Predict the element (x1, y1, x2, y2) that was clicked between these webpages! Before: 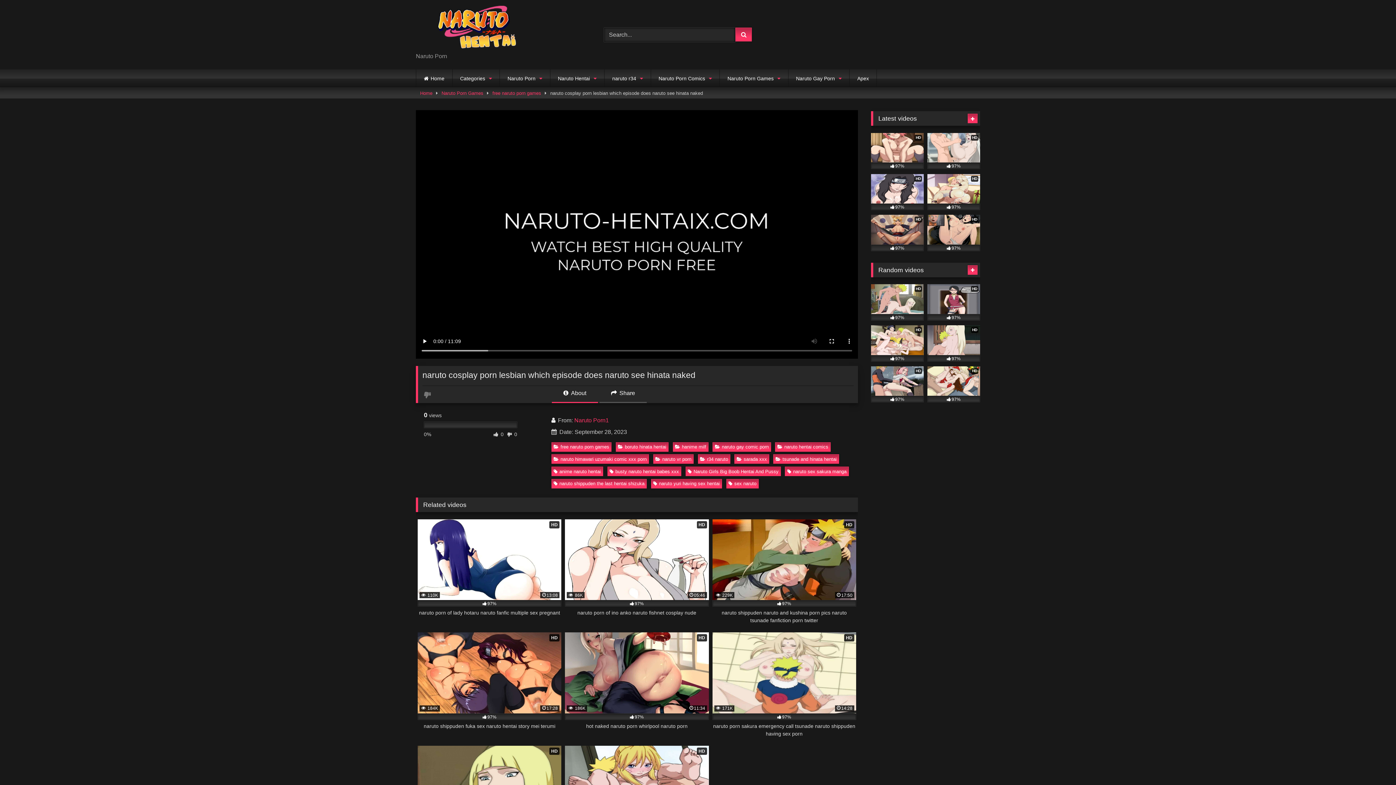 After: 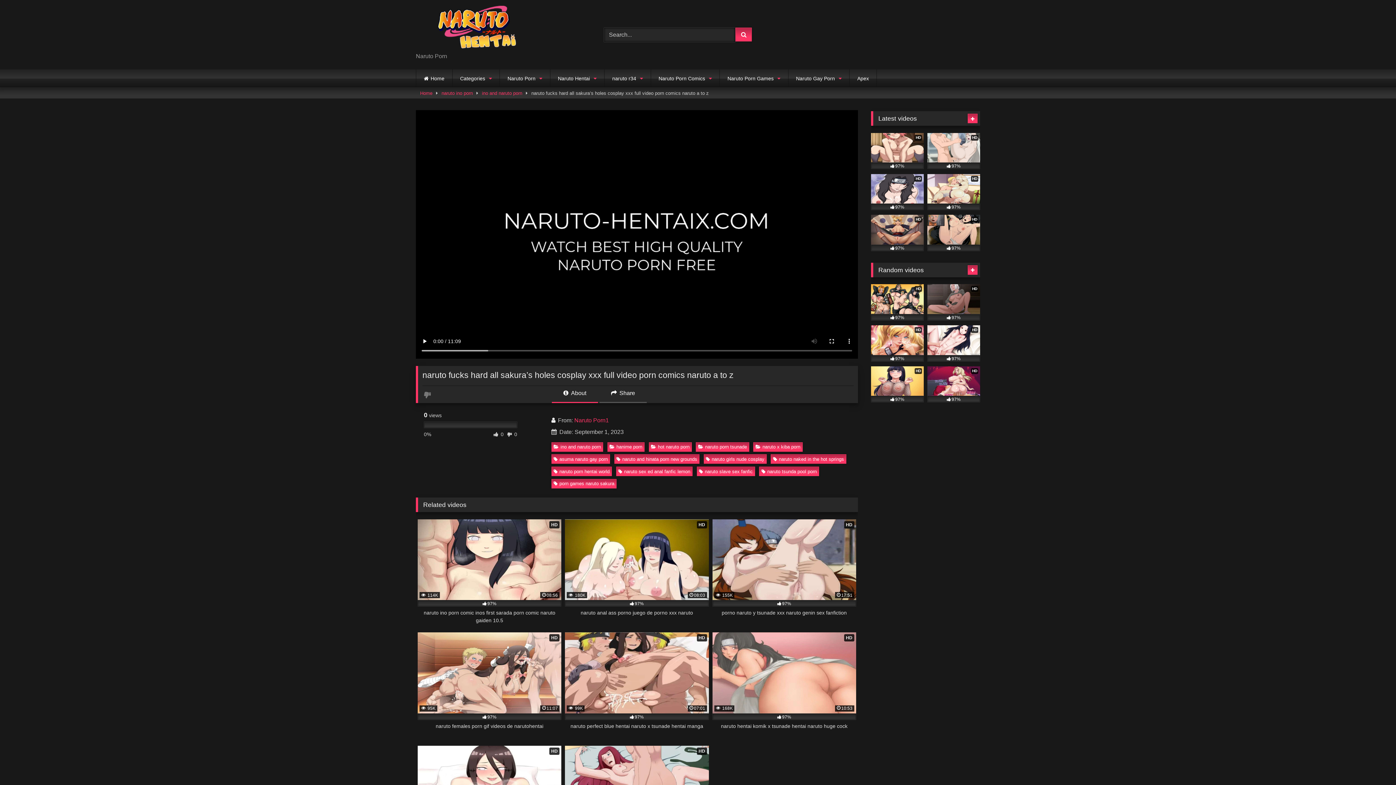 Action: label: HD
97% bbox: (871, 366, 924, 402)